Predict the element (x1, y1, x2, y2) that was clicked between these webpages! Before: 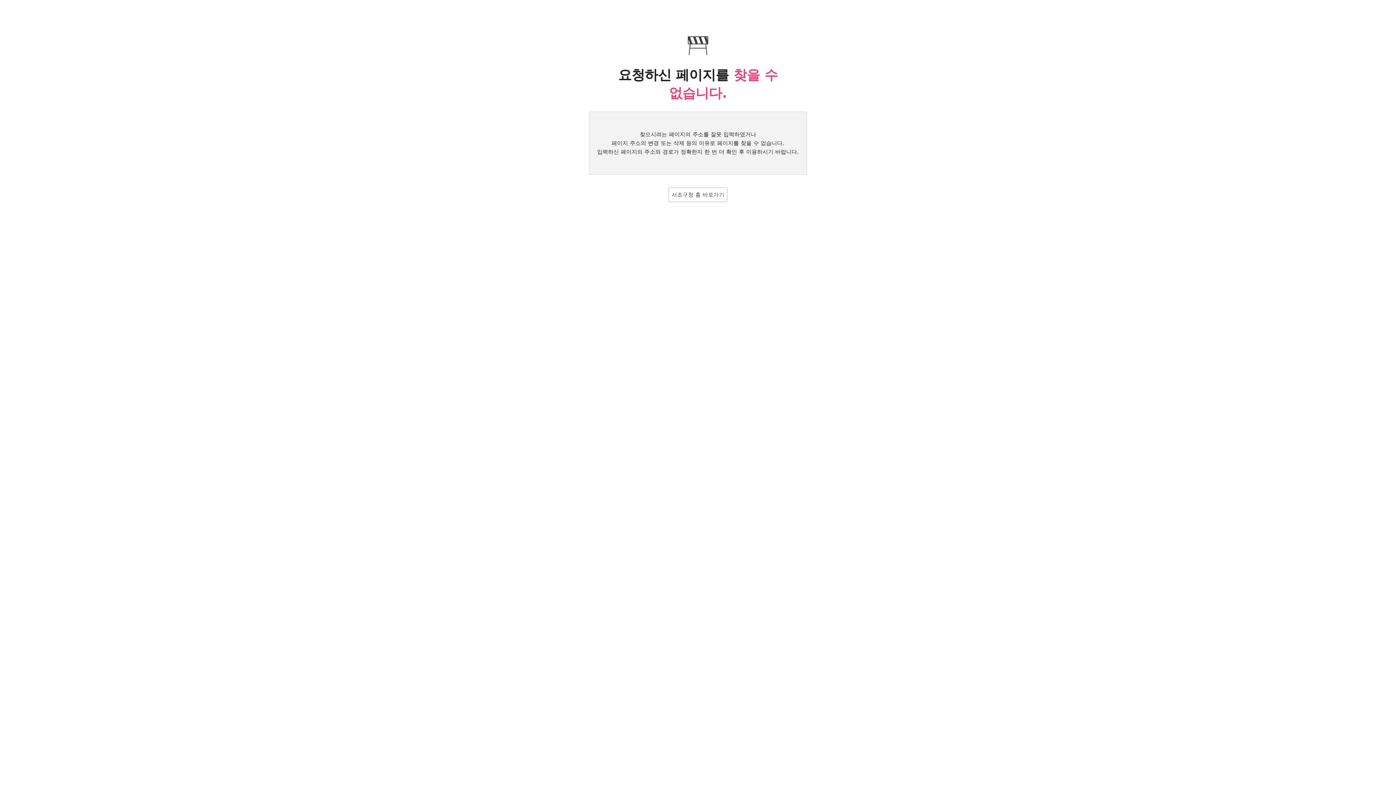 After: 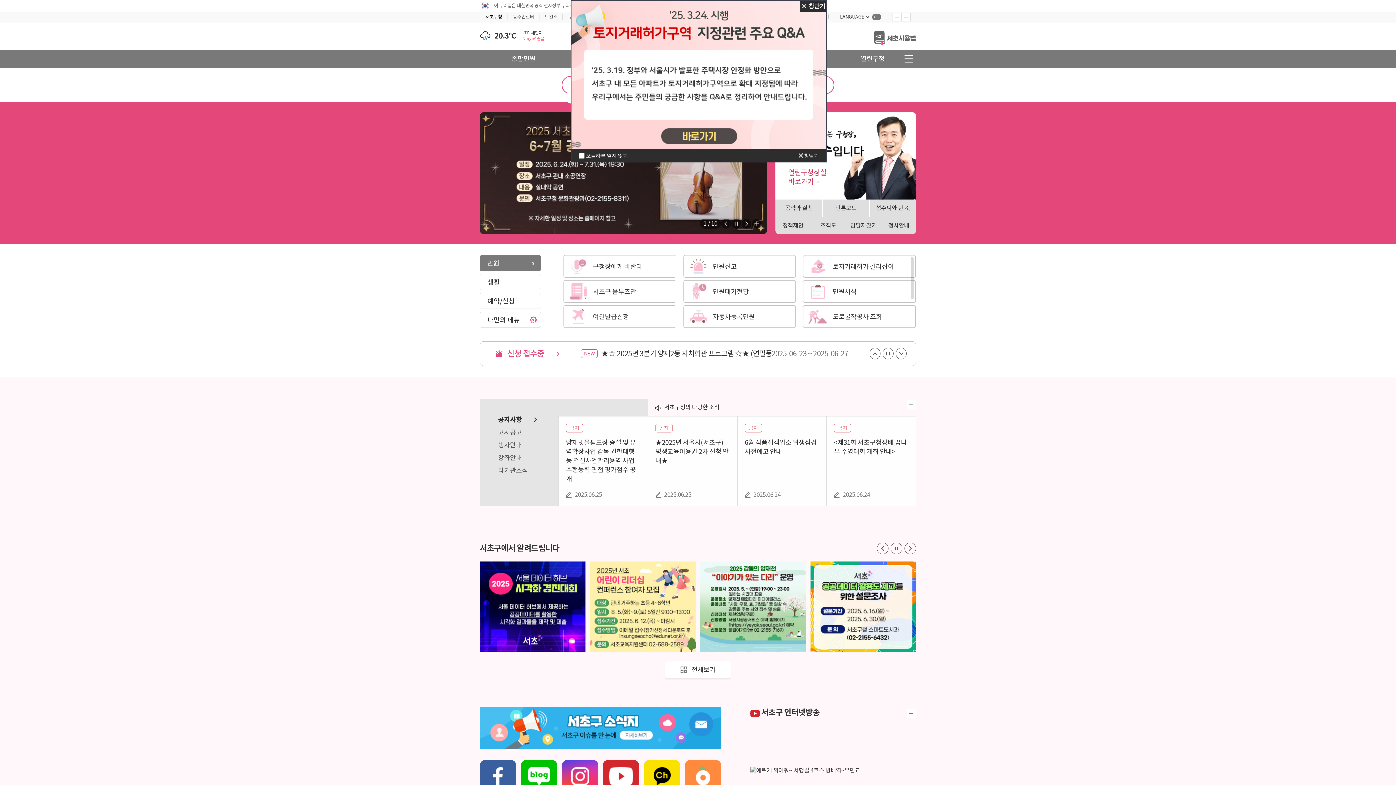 Action: label: 서초구청 홈 바로가기 bbox: (668, 187, 727, 202)